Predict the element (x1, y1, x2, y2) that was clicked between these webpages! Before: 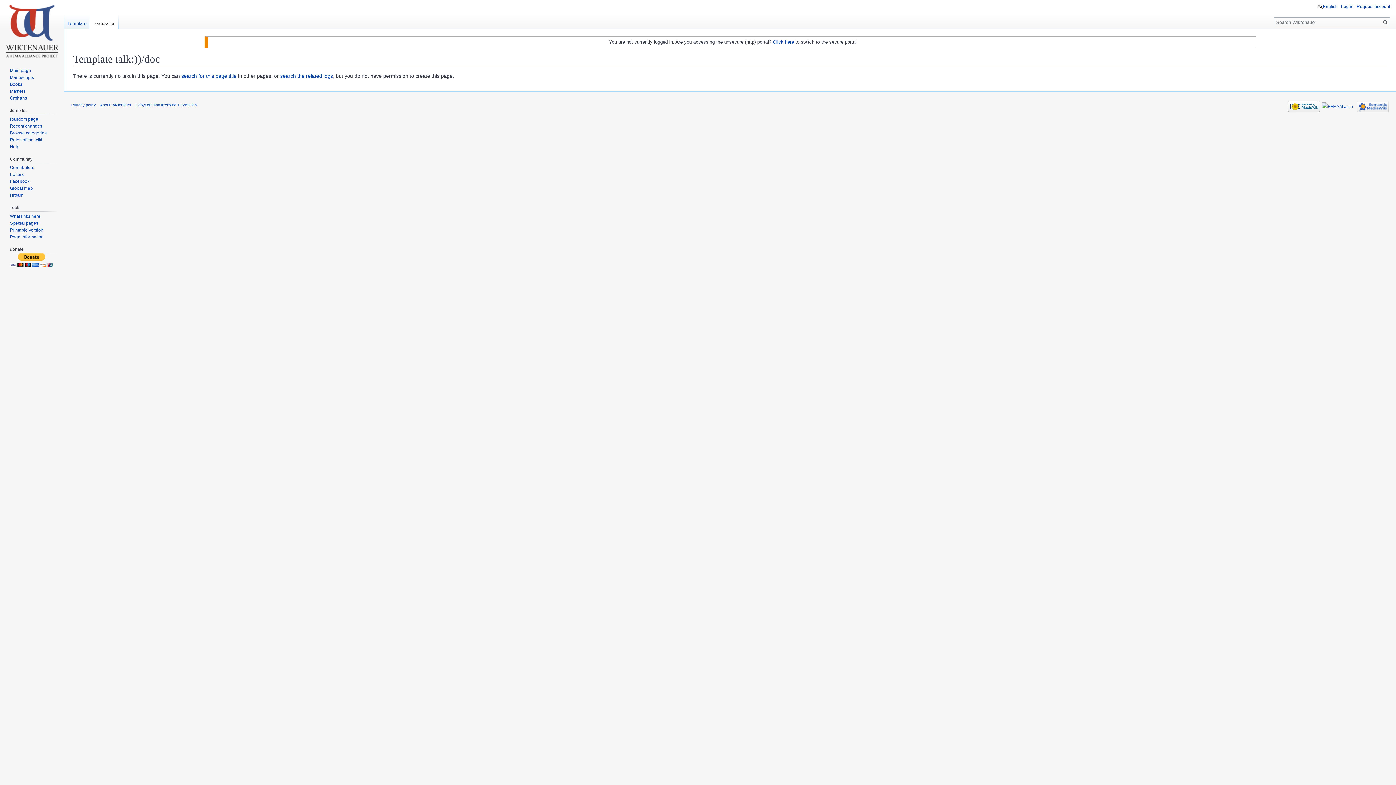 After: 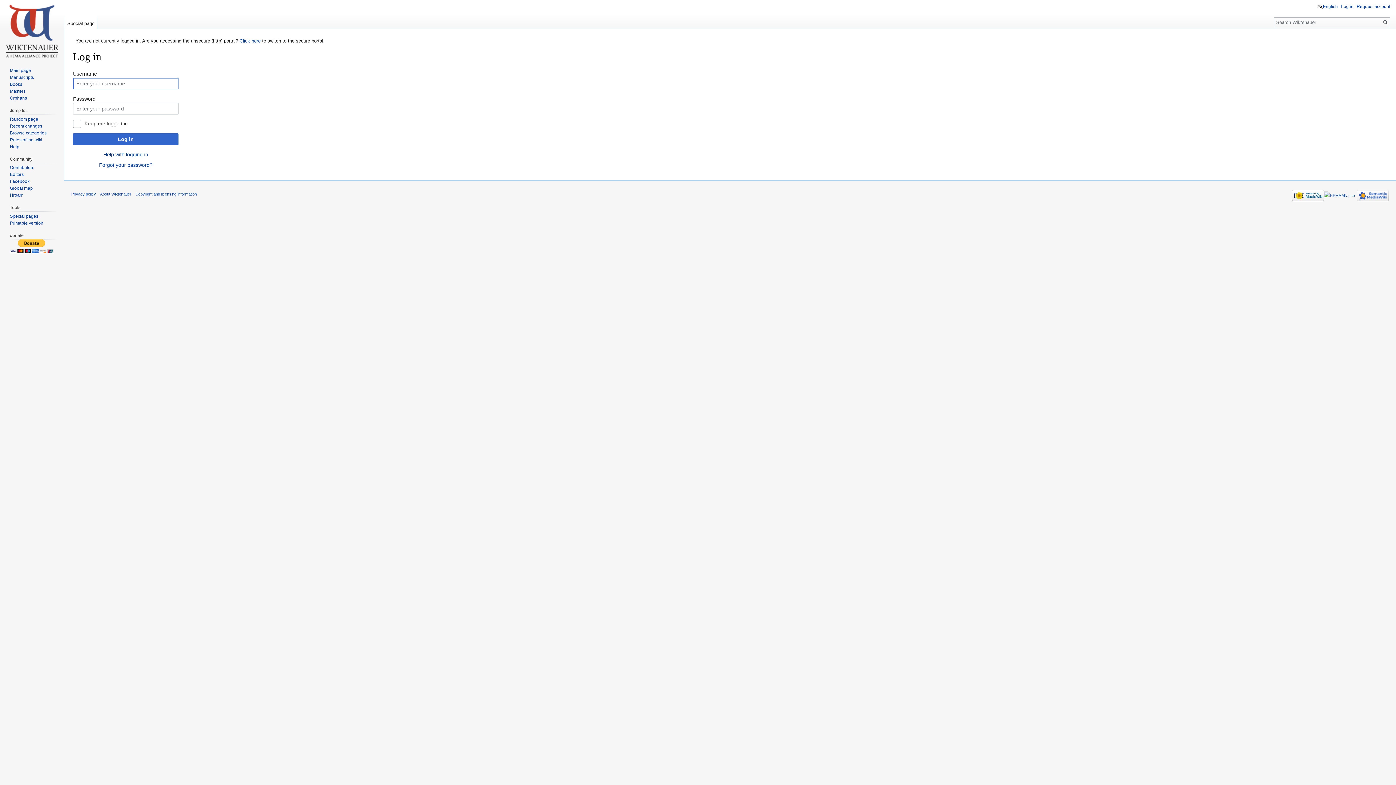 Action: bbox: (1341, 4, 1353, 9) label: Log in